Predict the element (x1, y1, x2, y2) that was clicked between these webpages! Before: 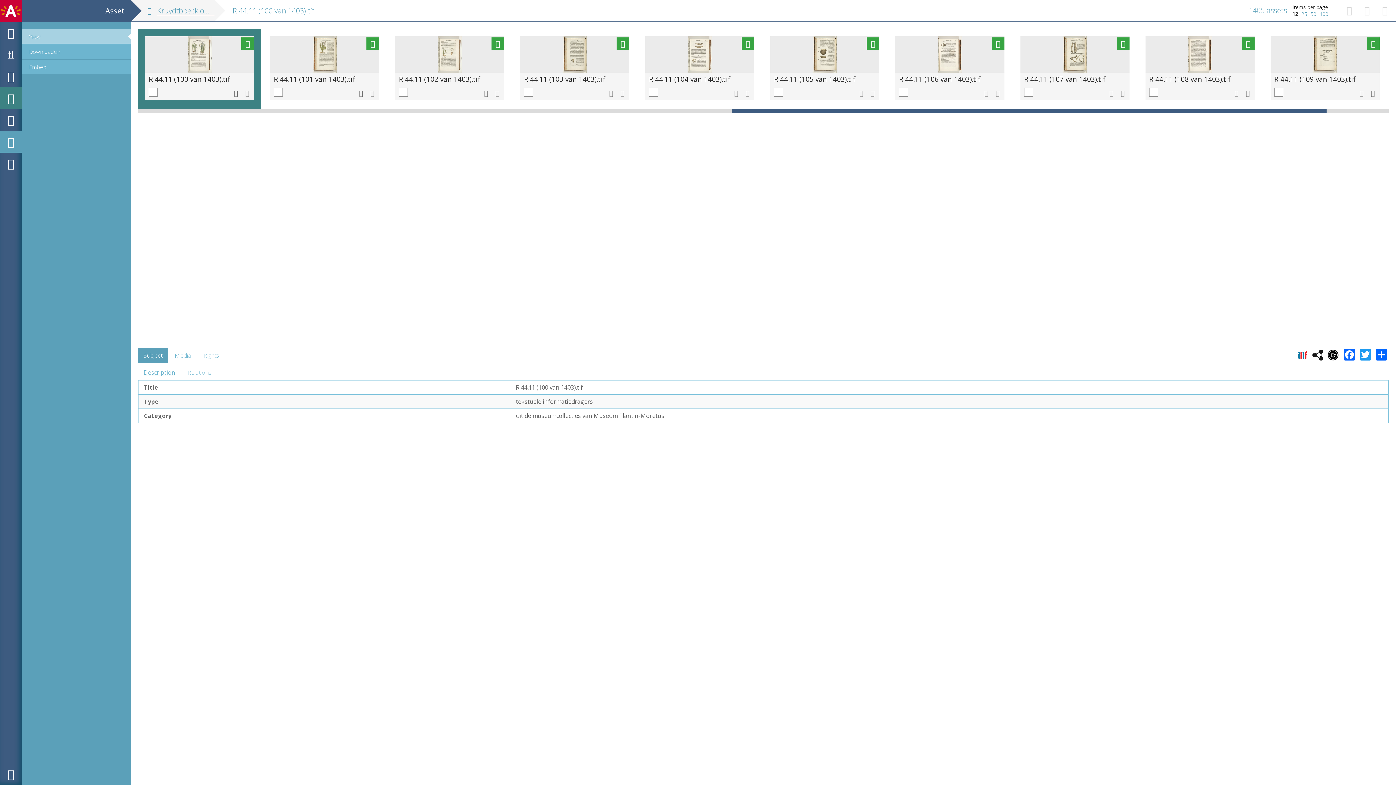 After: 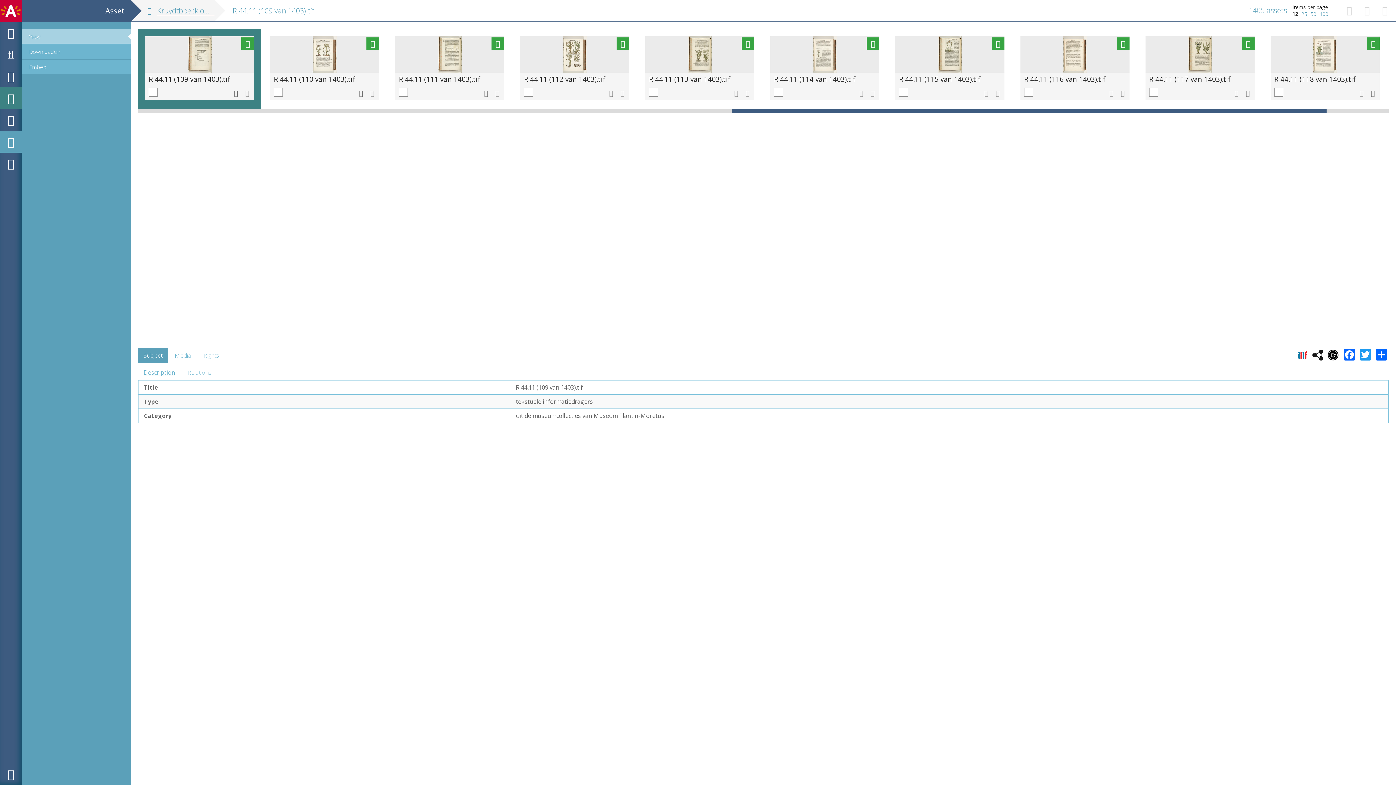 Action: label: R 44.11 (109 van 1403).tif bbox: (1274, 74, 1356, 83)